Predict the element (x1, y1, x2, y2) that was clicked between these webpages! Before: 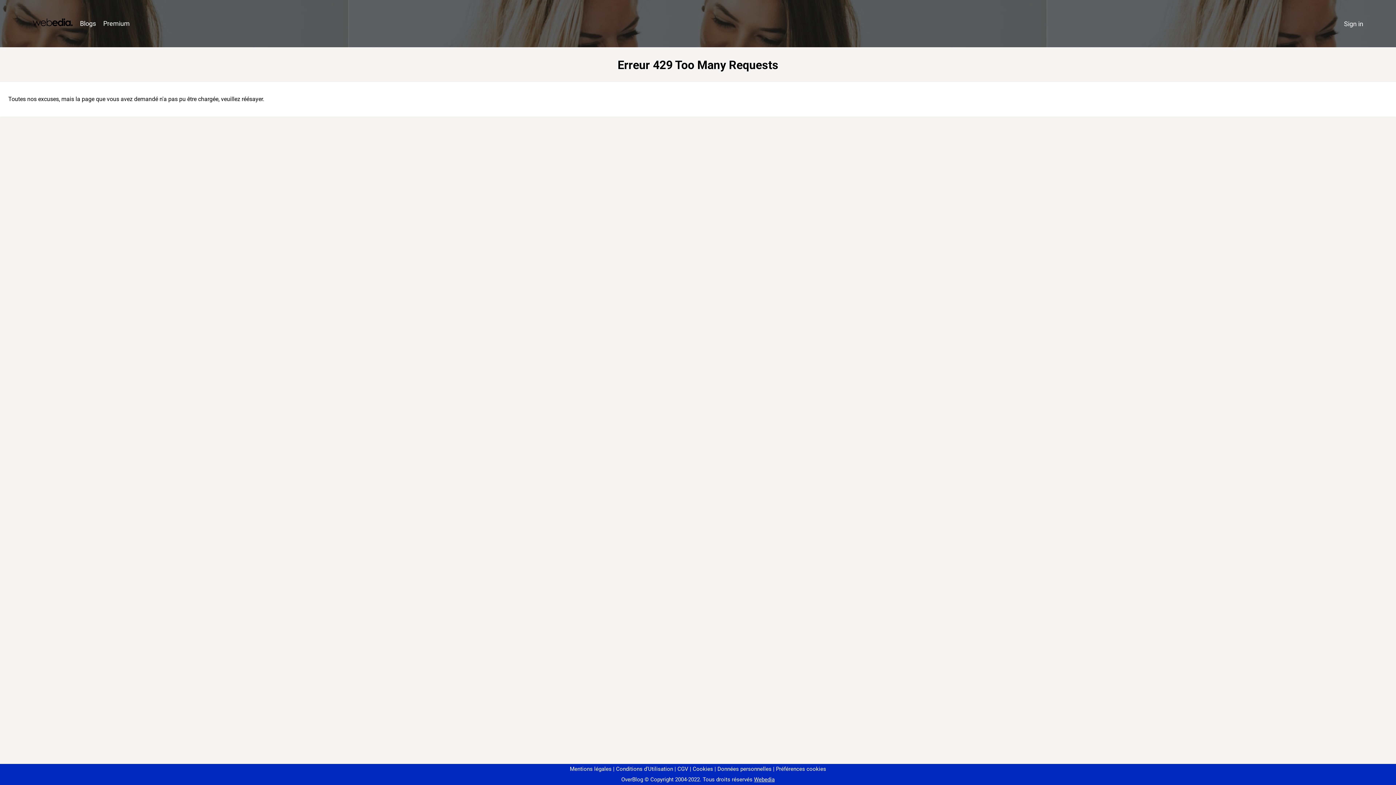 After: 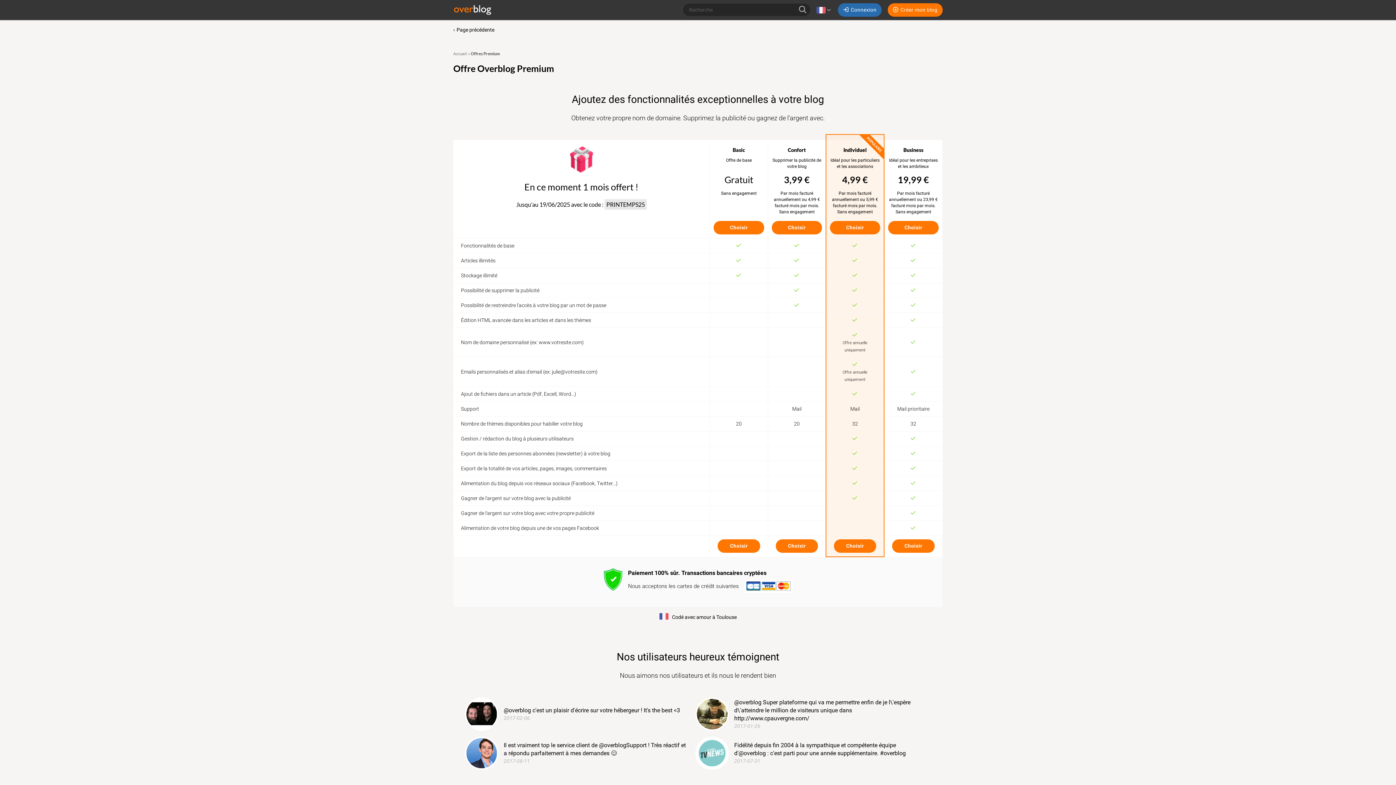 Action: bbox: (99, 16, 133, 31) label: Premium